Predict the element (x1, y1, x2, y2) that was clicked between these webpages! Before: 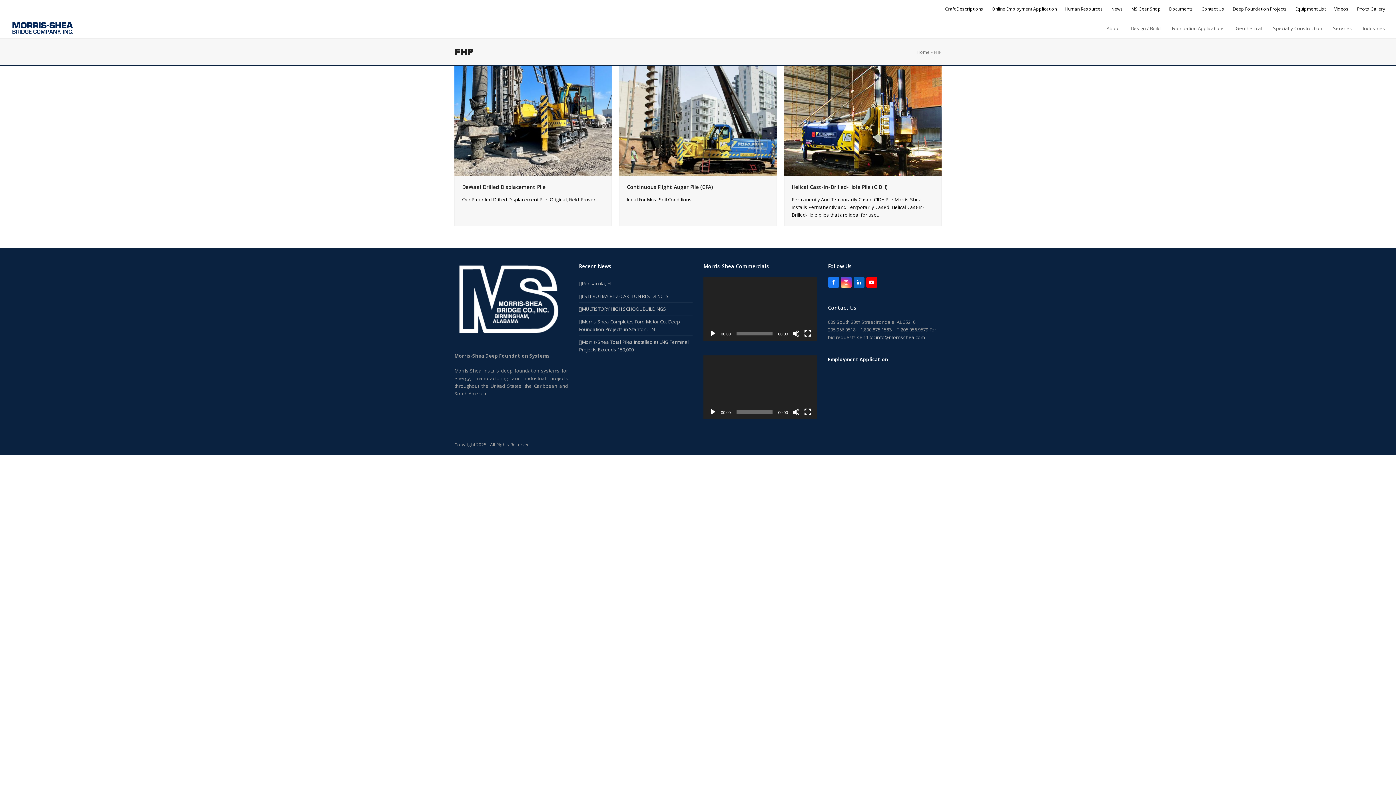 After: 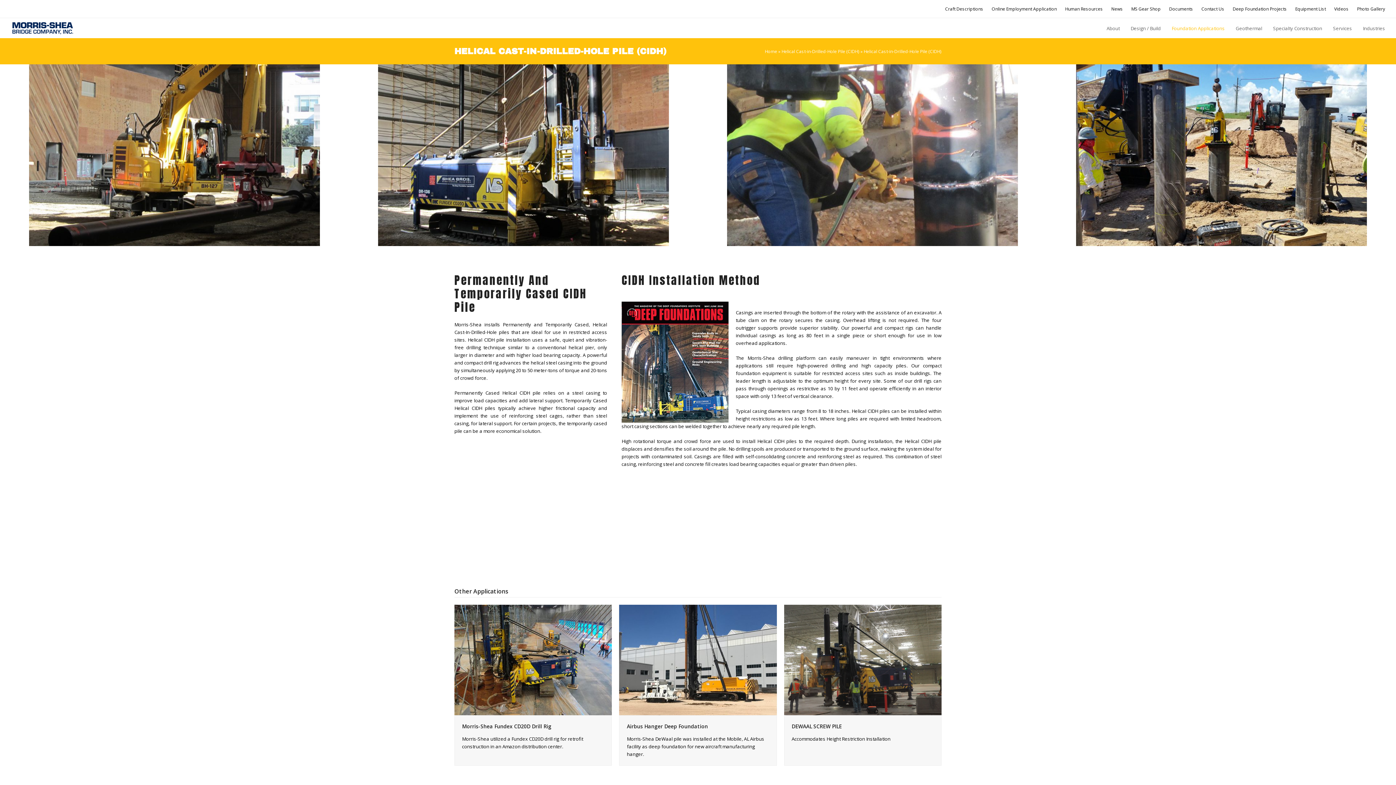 Action: bbox: (784, 117, 941, 123)